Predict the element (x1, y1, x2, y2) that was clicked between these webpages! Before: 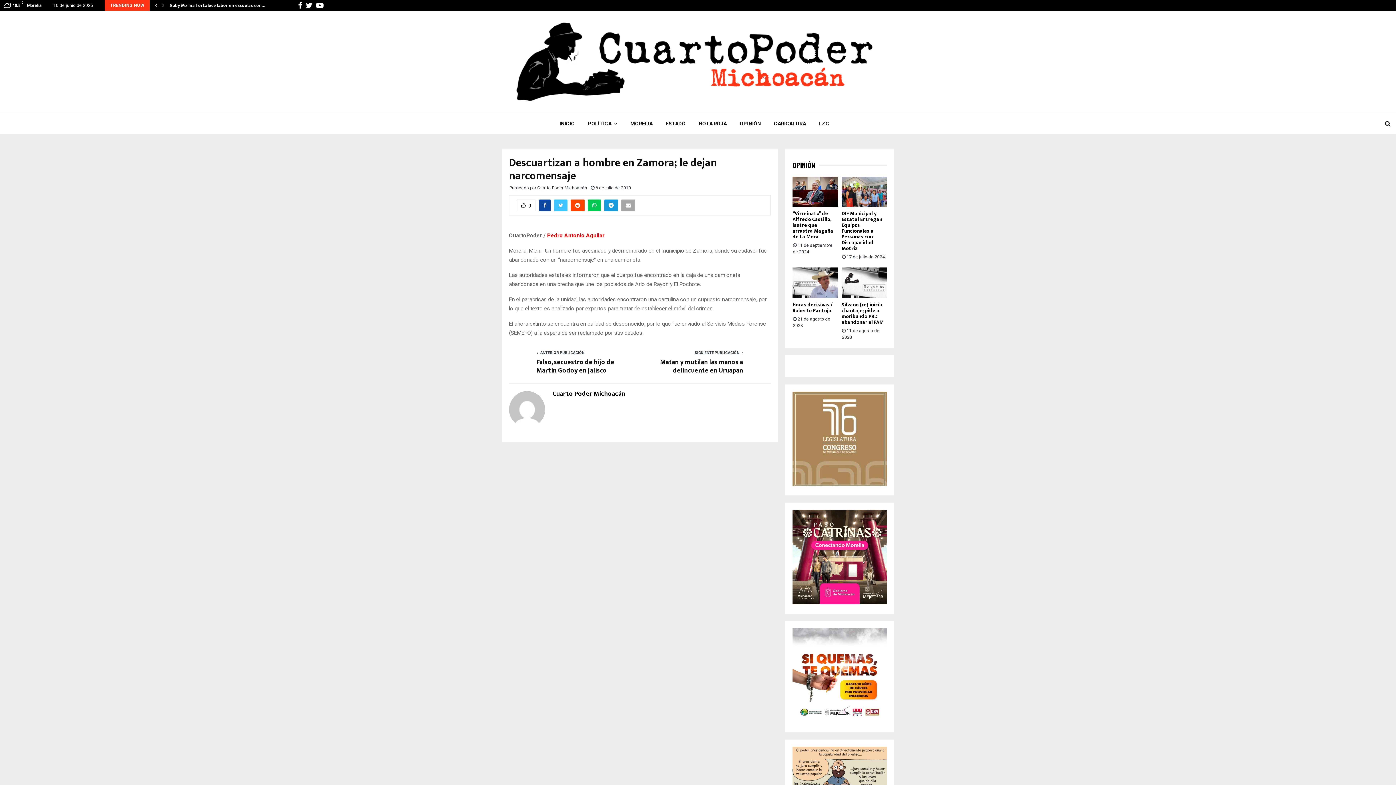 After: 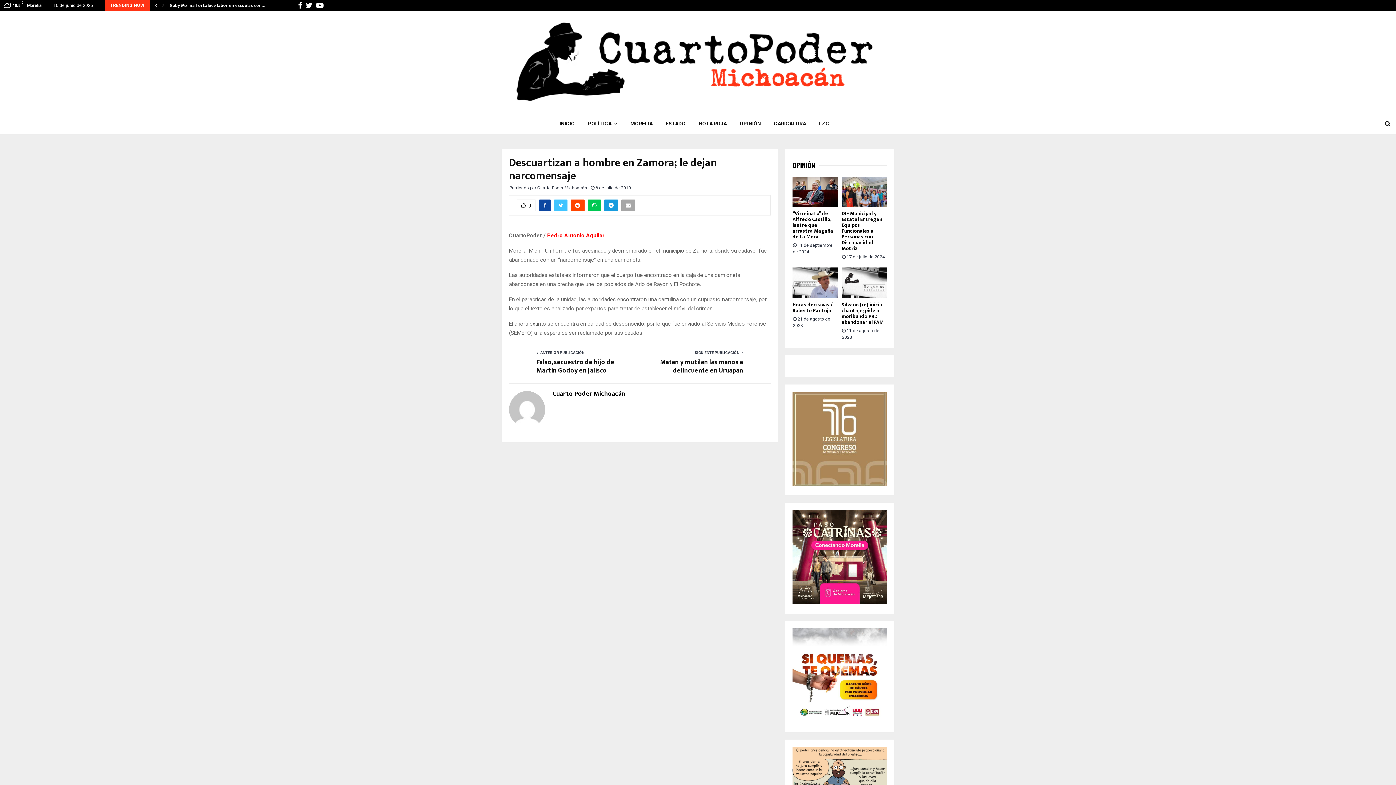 Action: bbox: (792, 481, 887, 487)